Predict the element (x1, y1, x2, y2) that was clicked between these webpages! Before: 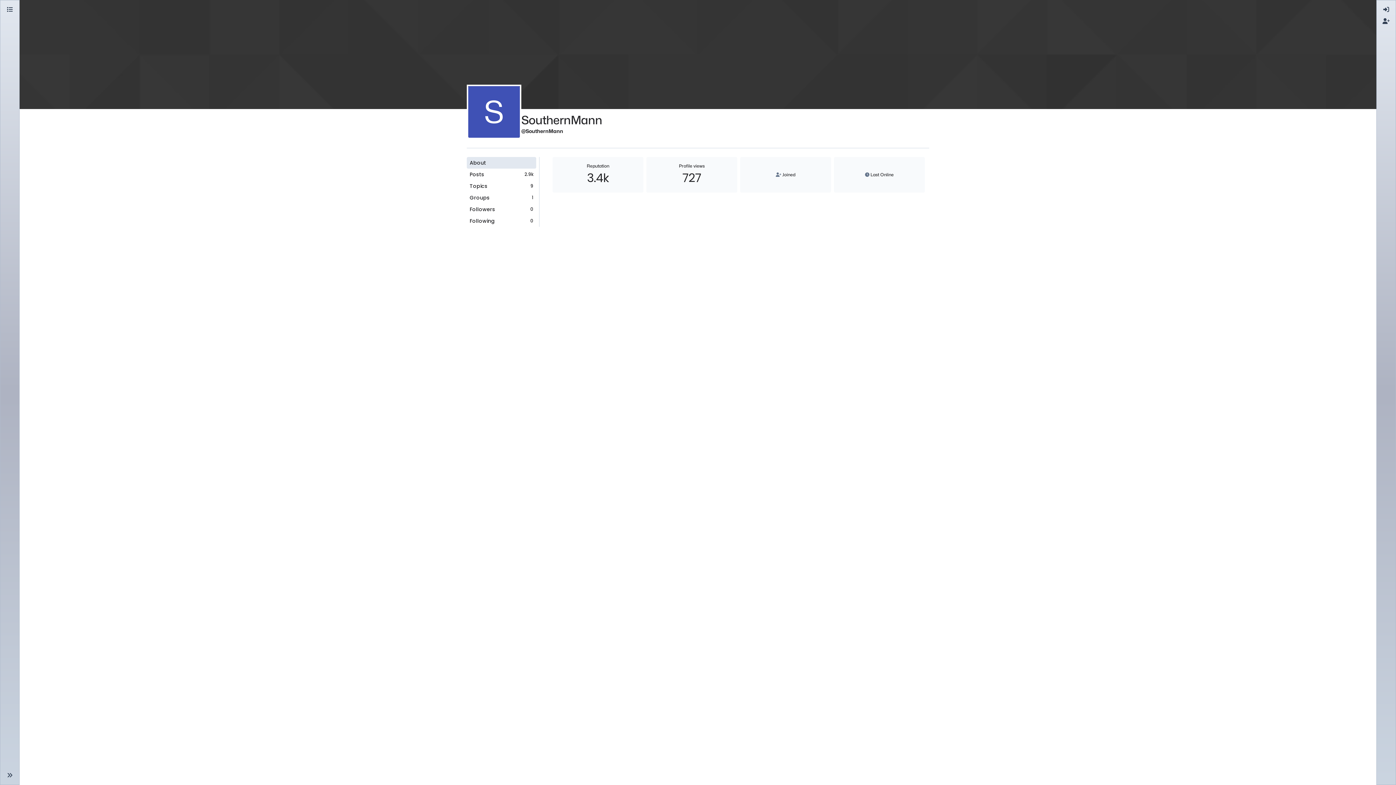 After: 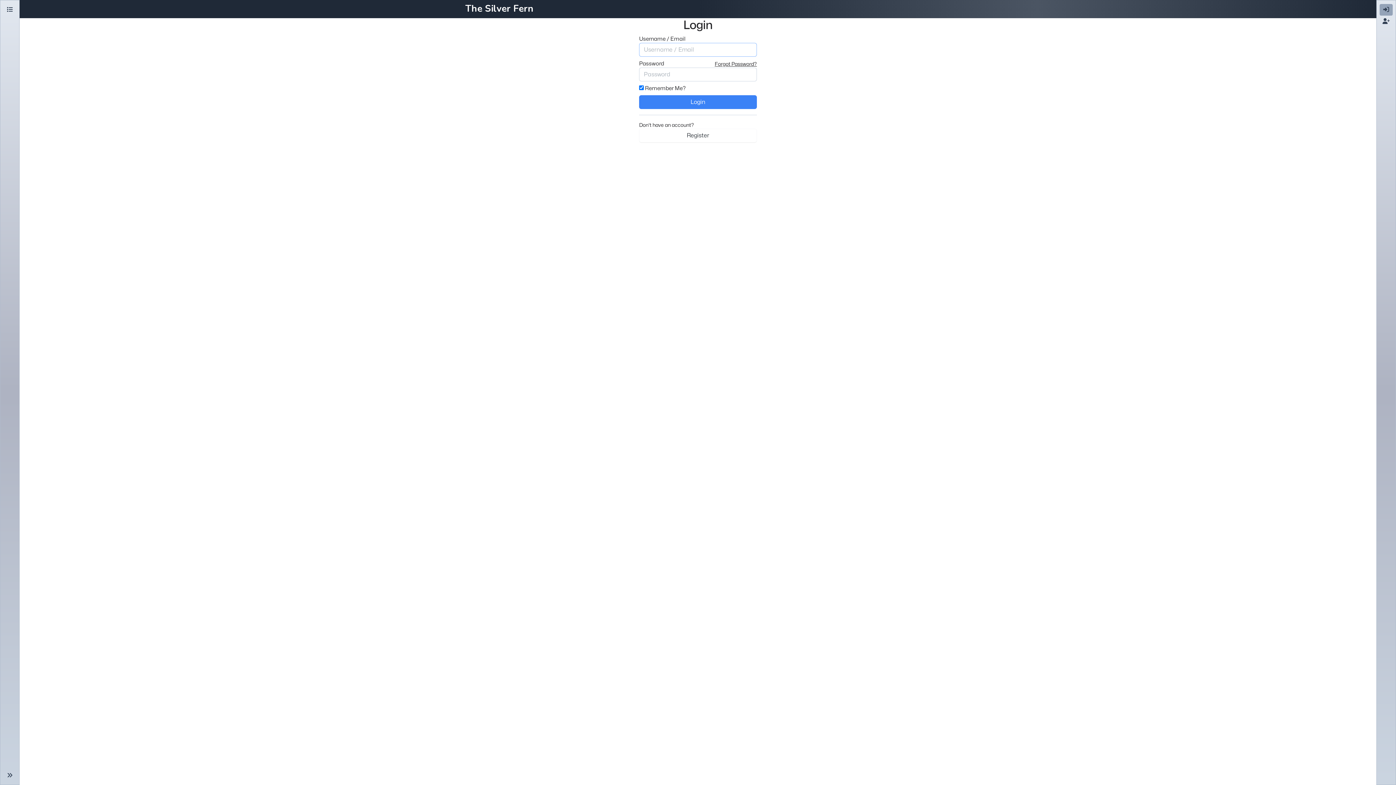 Action: bbox: (1380, 4, 1393, 15)